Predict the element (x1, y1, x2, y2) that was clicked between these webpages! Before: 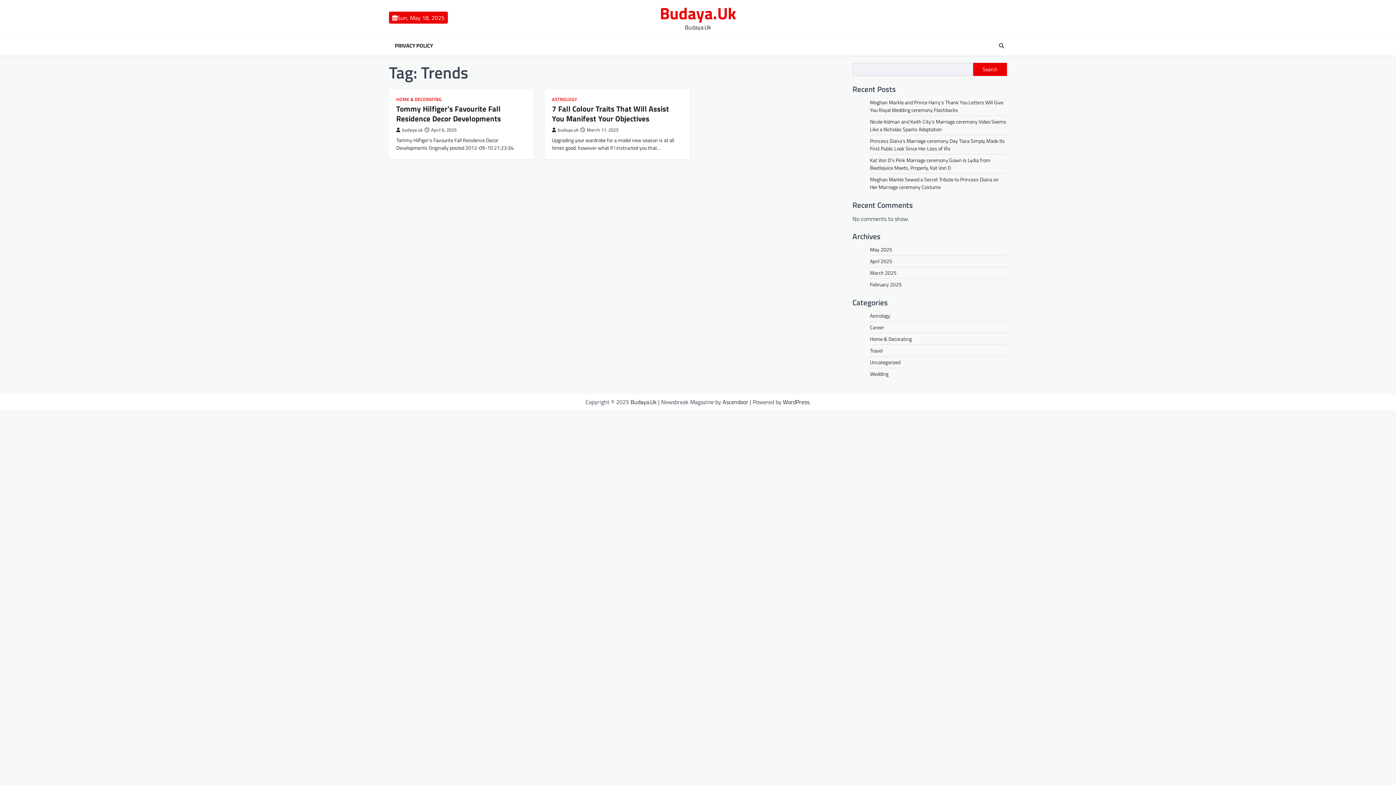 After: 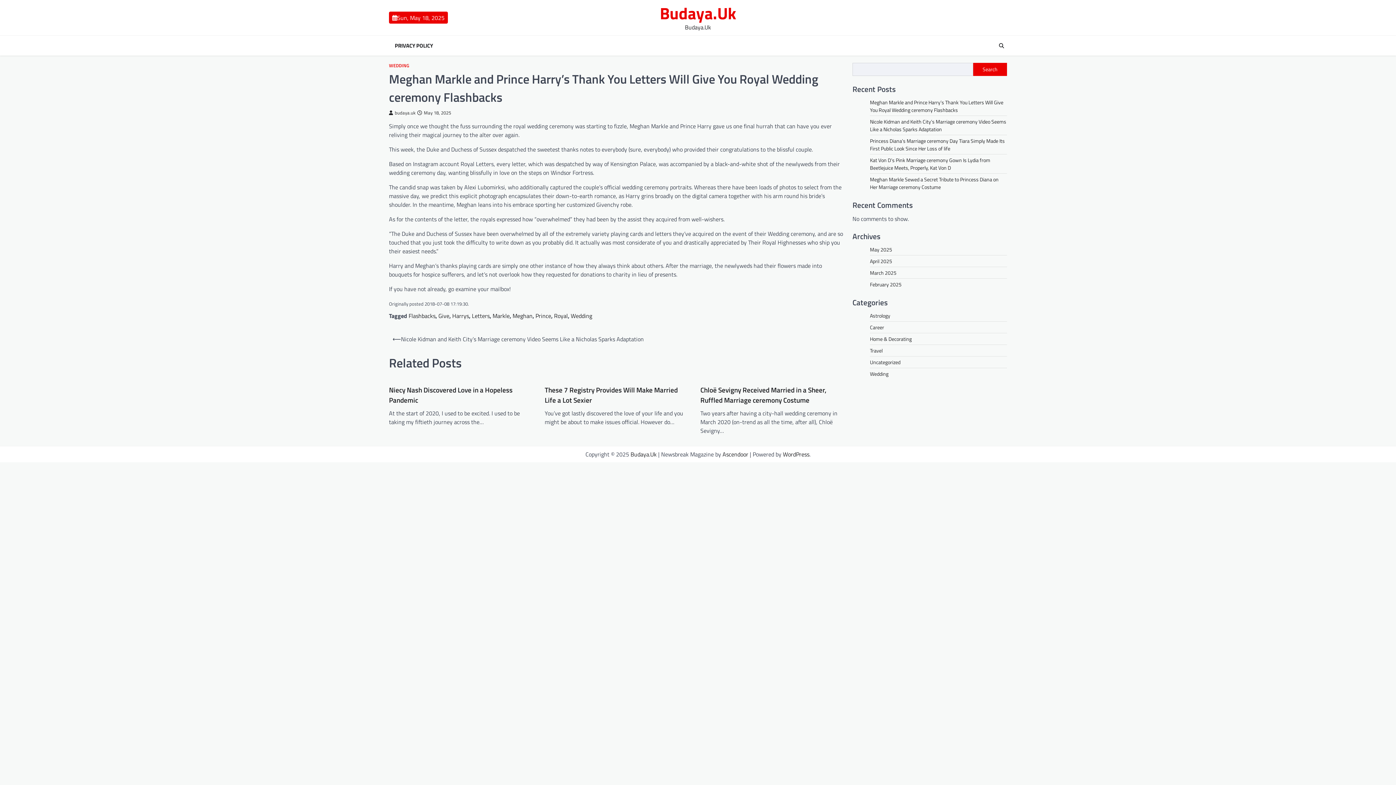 Action: label: Meghan Markle and Prince Harry’s Thank You Letters Will Give You Royal Wedding ceremony Flashbacks bbox: (870, 98, 1003, 113)